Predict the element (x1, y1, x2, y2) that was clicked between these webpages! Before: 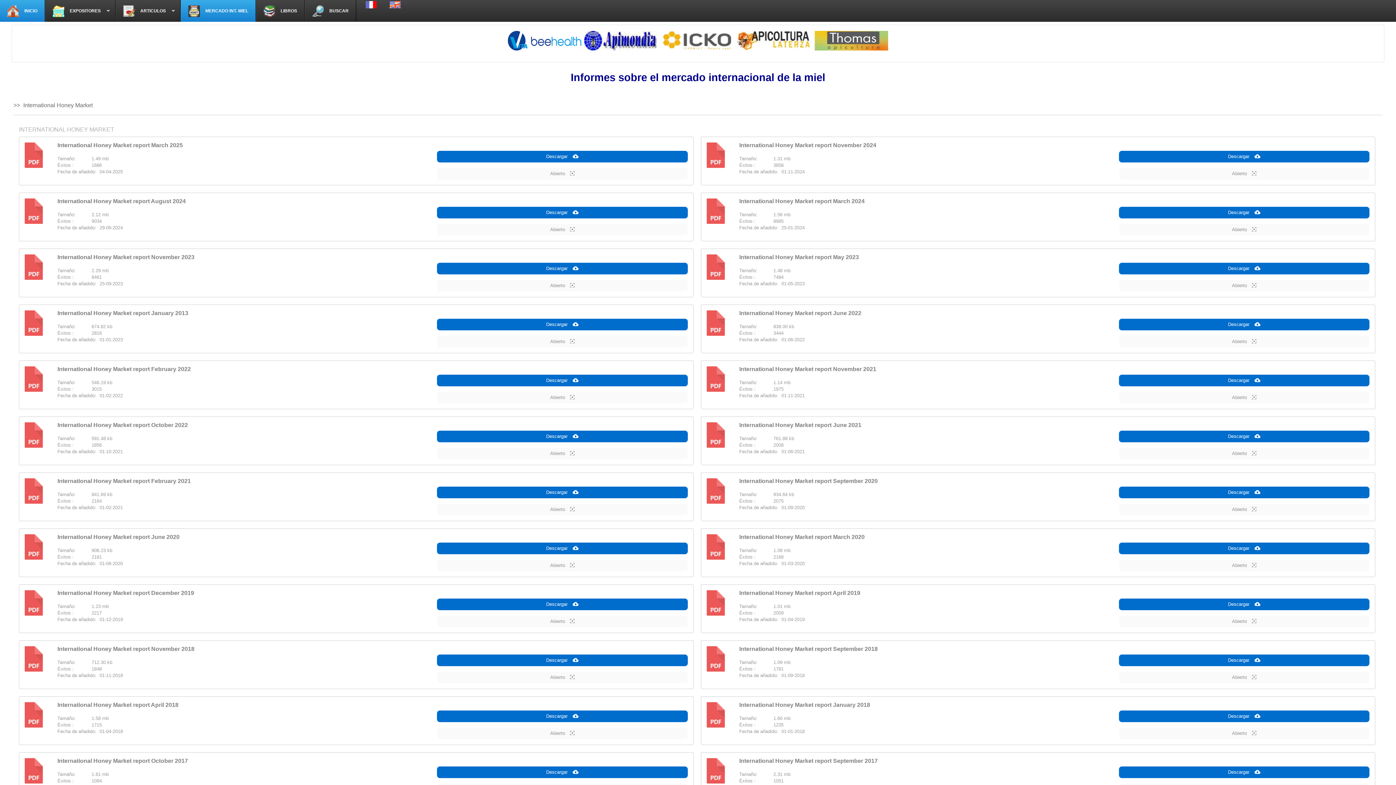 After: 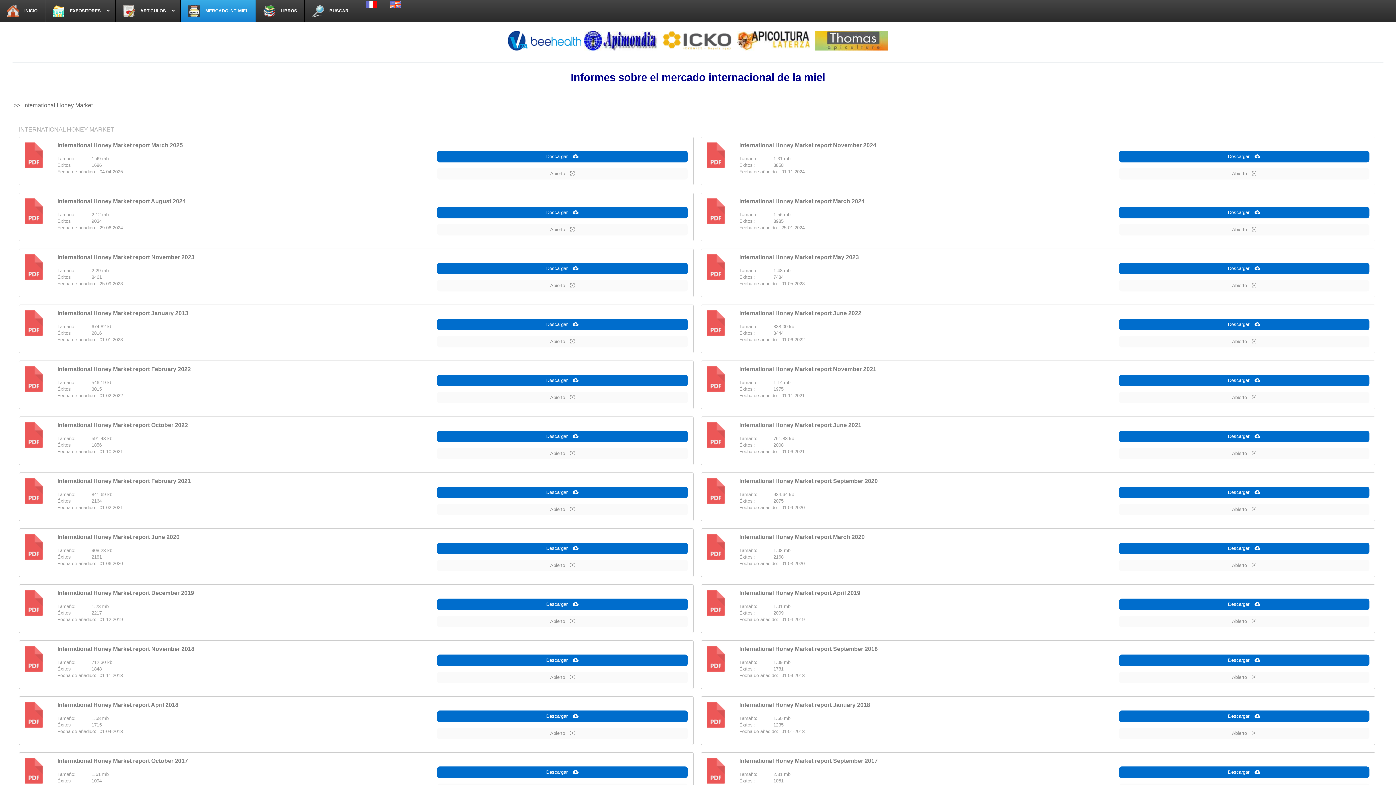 Action: label: International Honey Market report January 2013 bbox: (57, 310, 188, 316)